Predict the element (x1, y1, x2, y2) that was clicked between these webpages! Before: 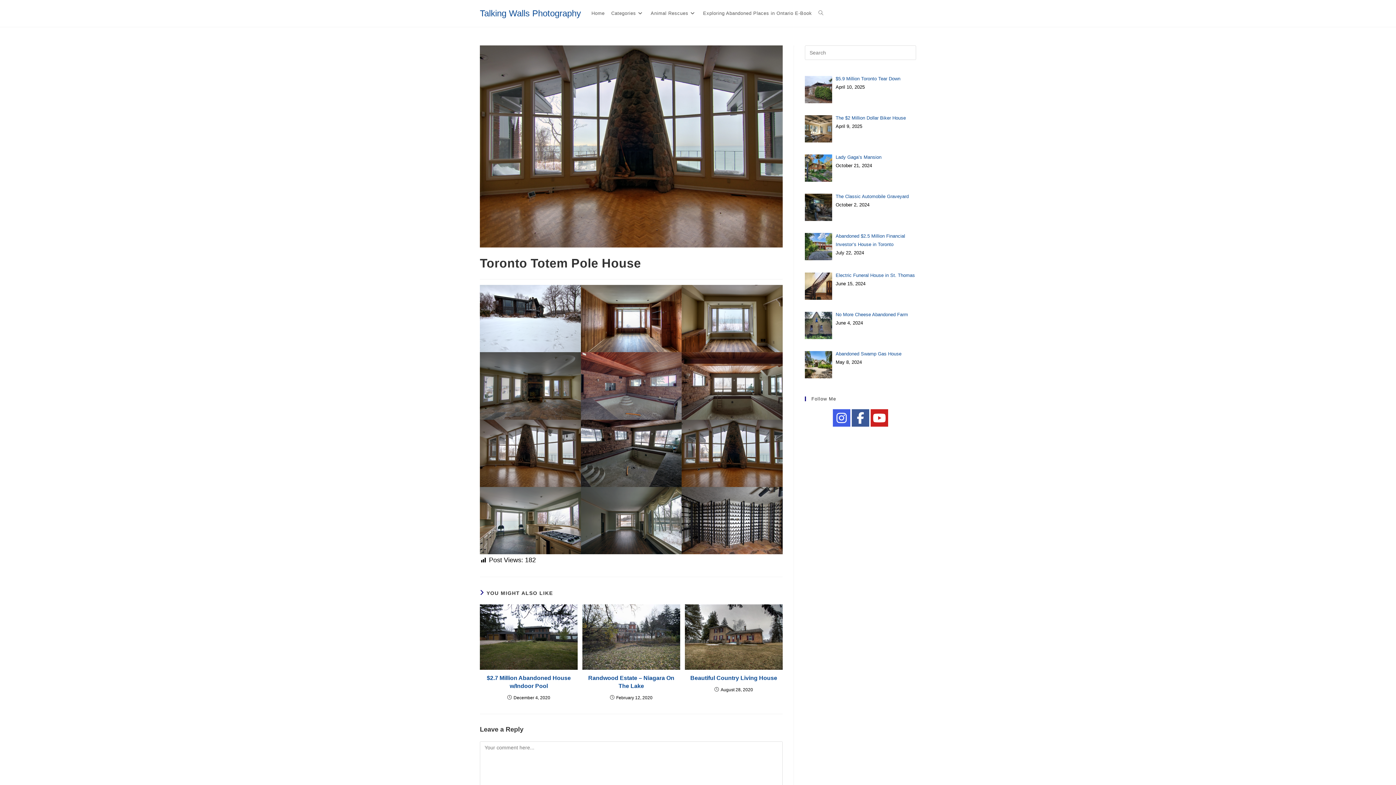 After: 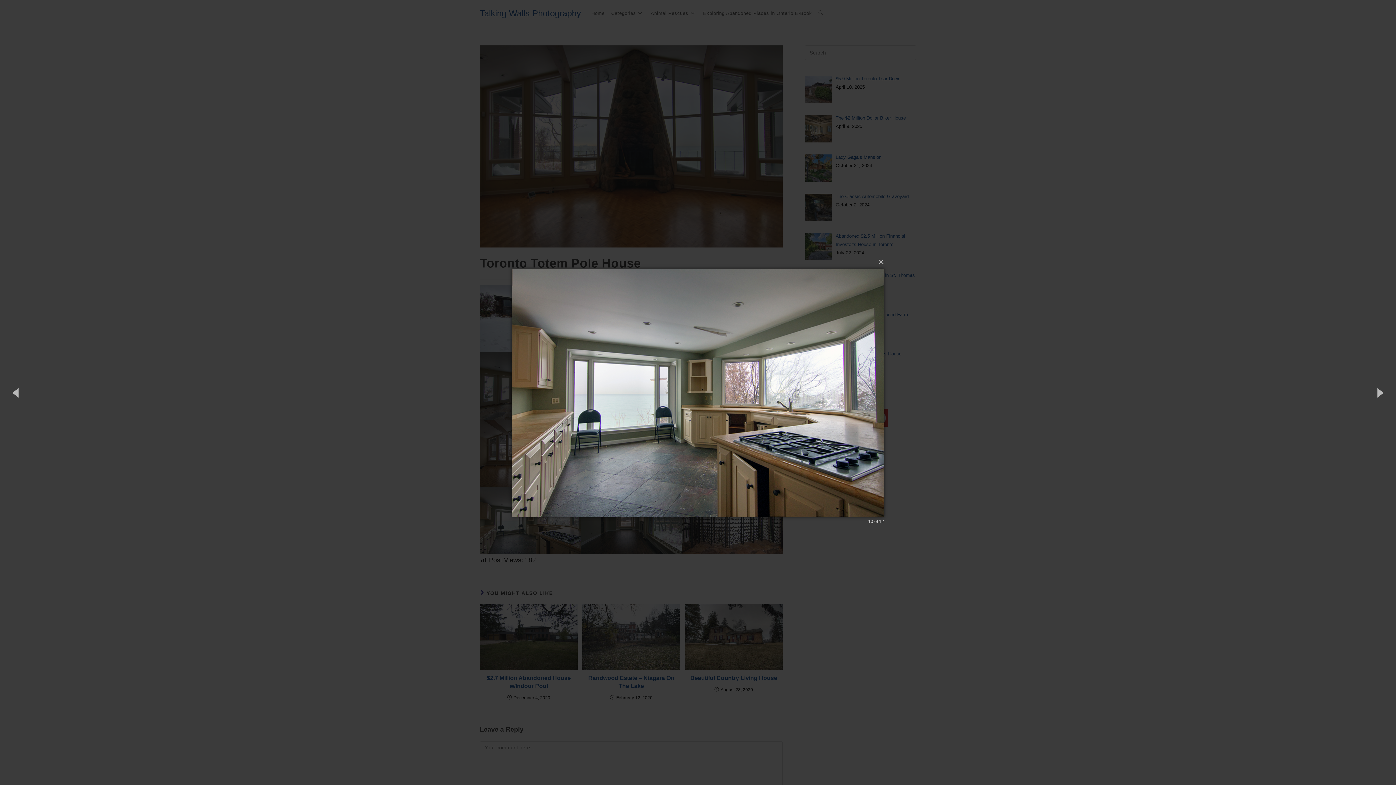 Action: bbox: (480, 487, 580, 554)